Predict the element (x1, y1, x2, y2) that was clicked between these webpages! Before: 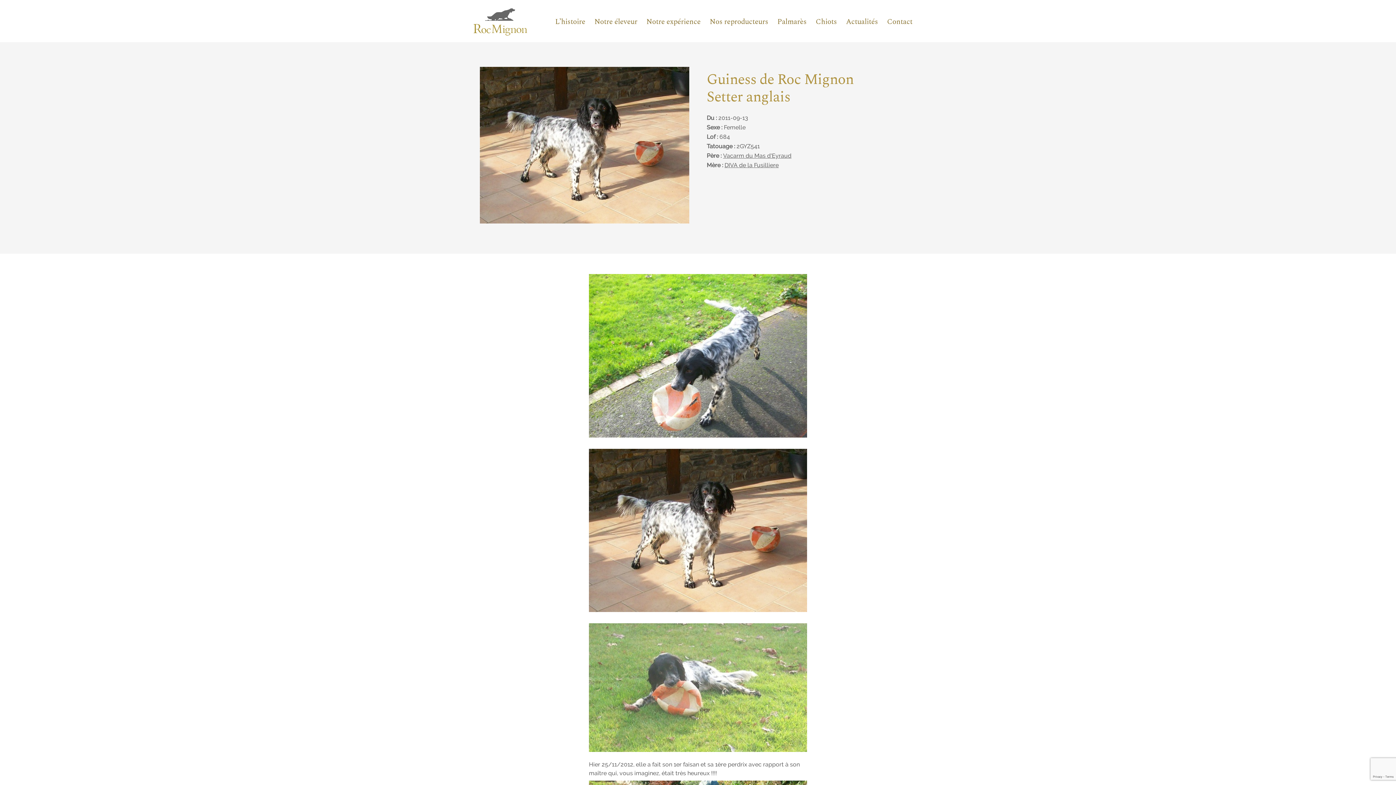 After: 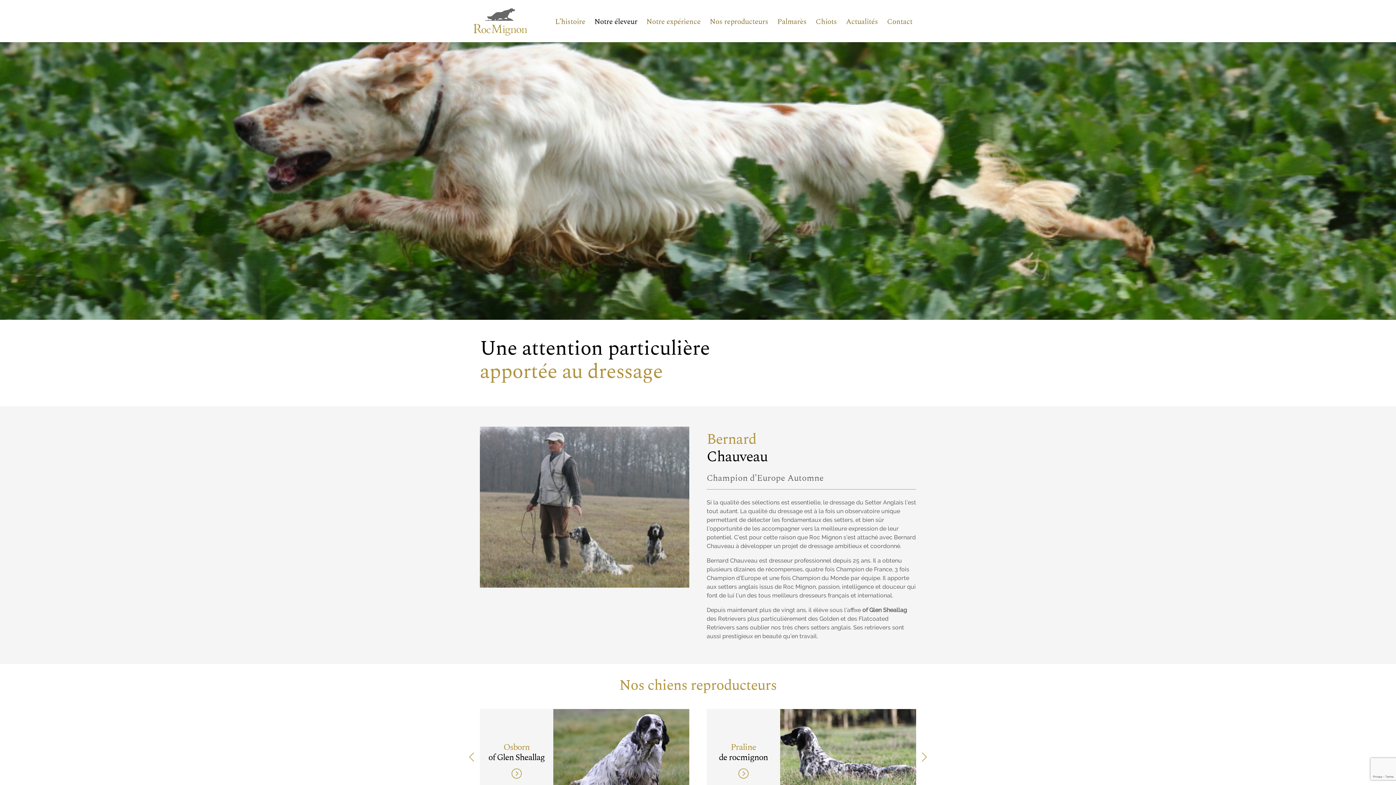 Action: bbox: (594, 16, 637, 27) label: Notre éleveur